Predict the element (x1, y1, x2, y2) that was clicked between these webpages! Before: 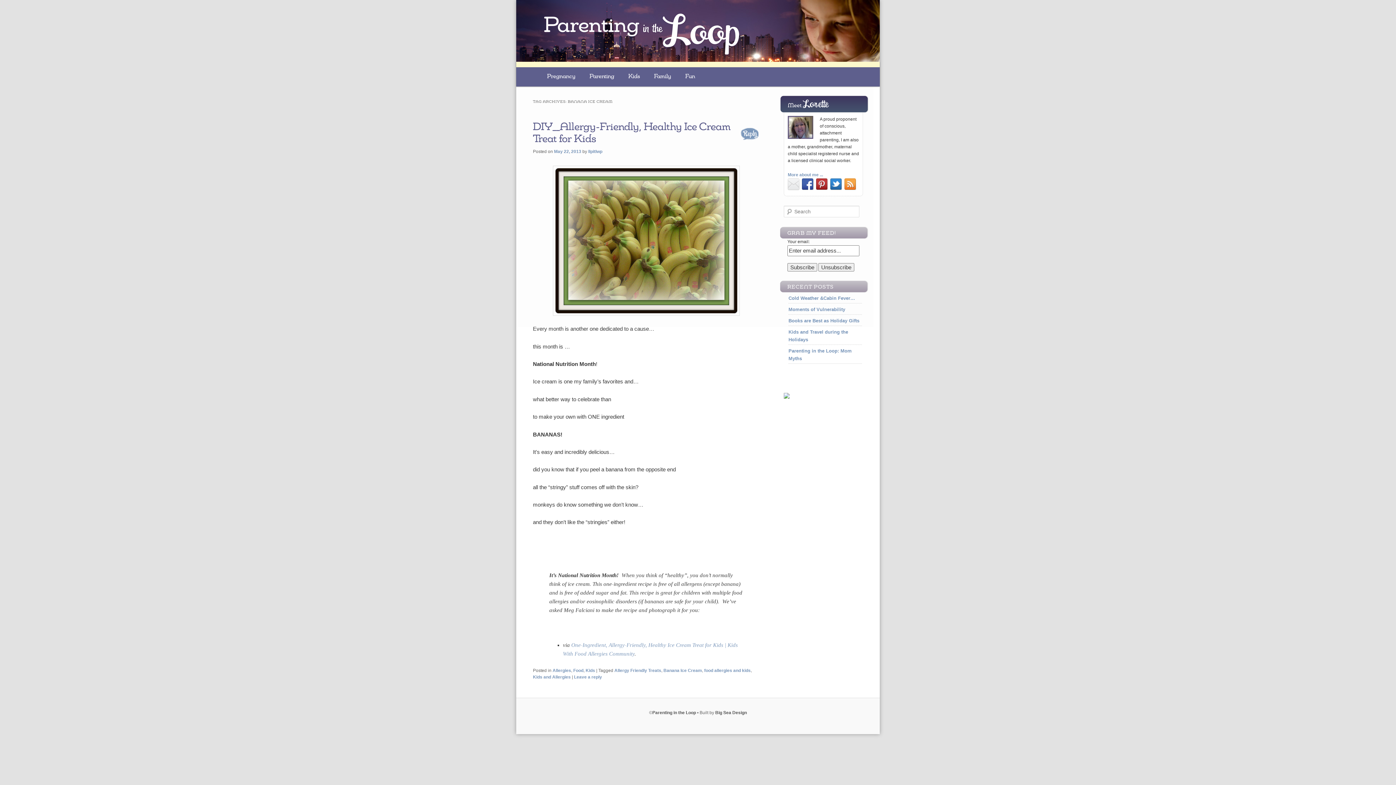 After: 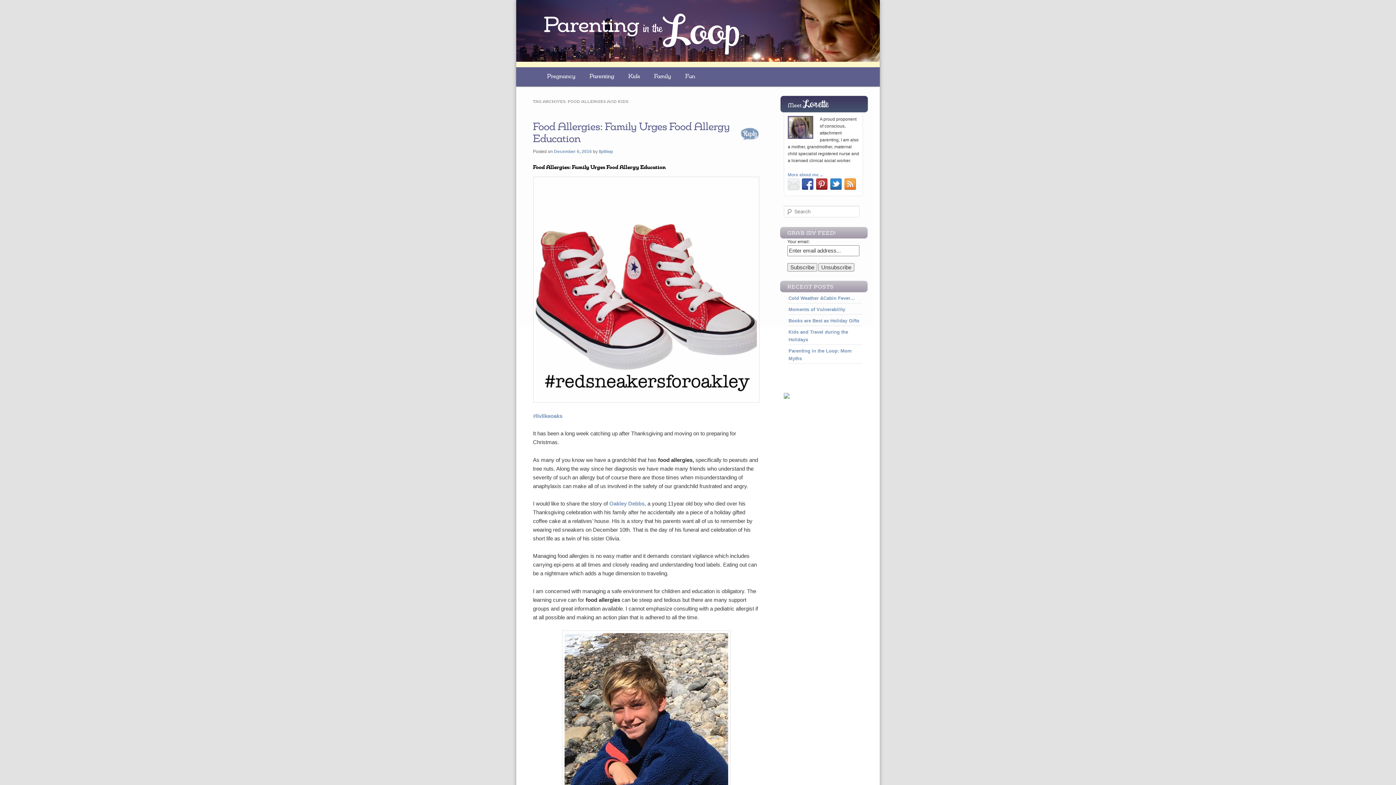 Action: bbox: (704, 668, 750, 673) label: food allergies and kids